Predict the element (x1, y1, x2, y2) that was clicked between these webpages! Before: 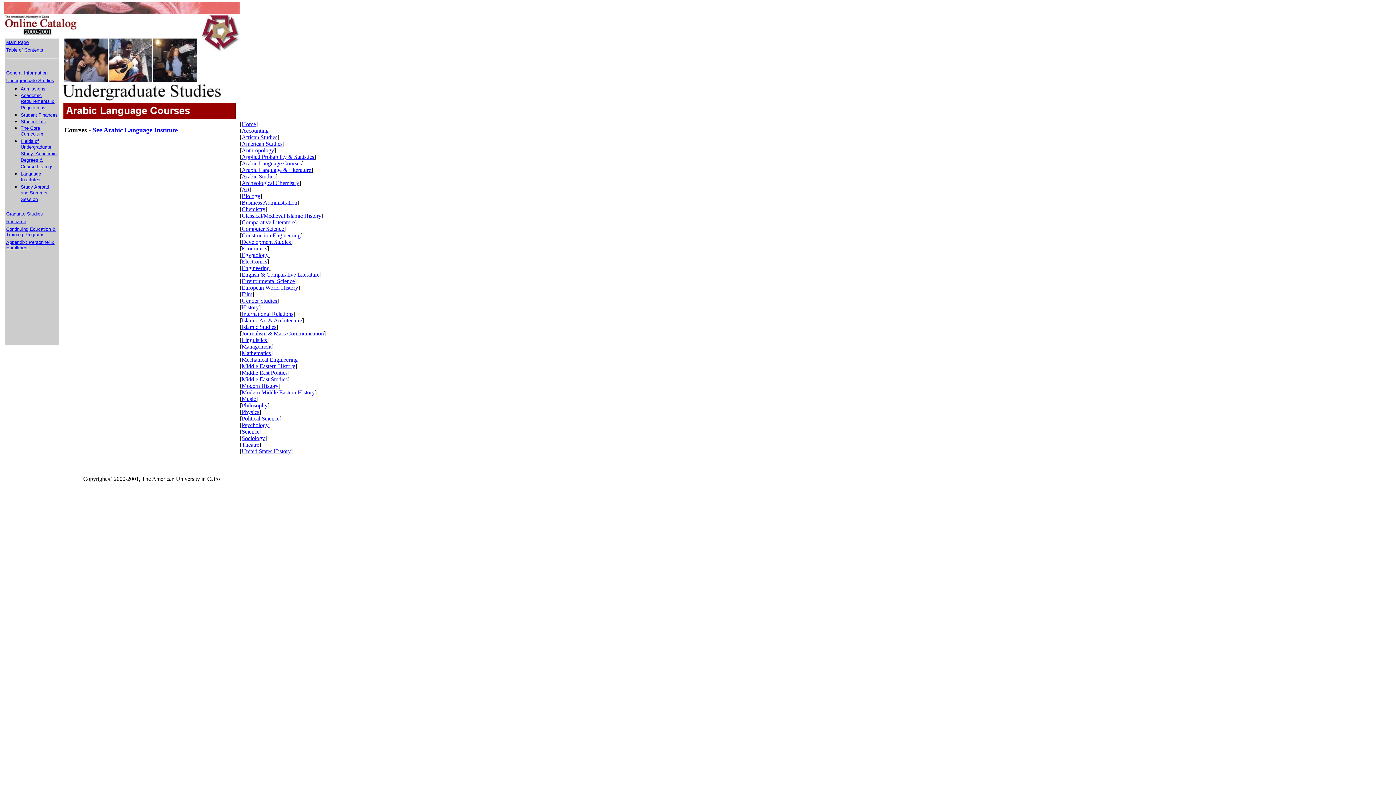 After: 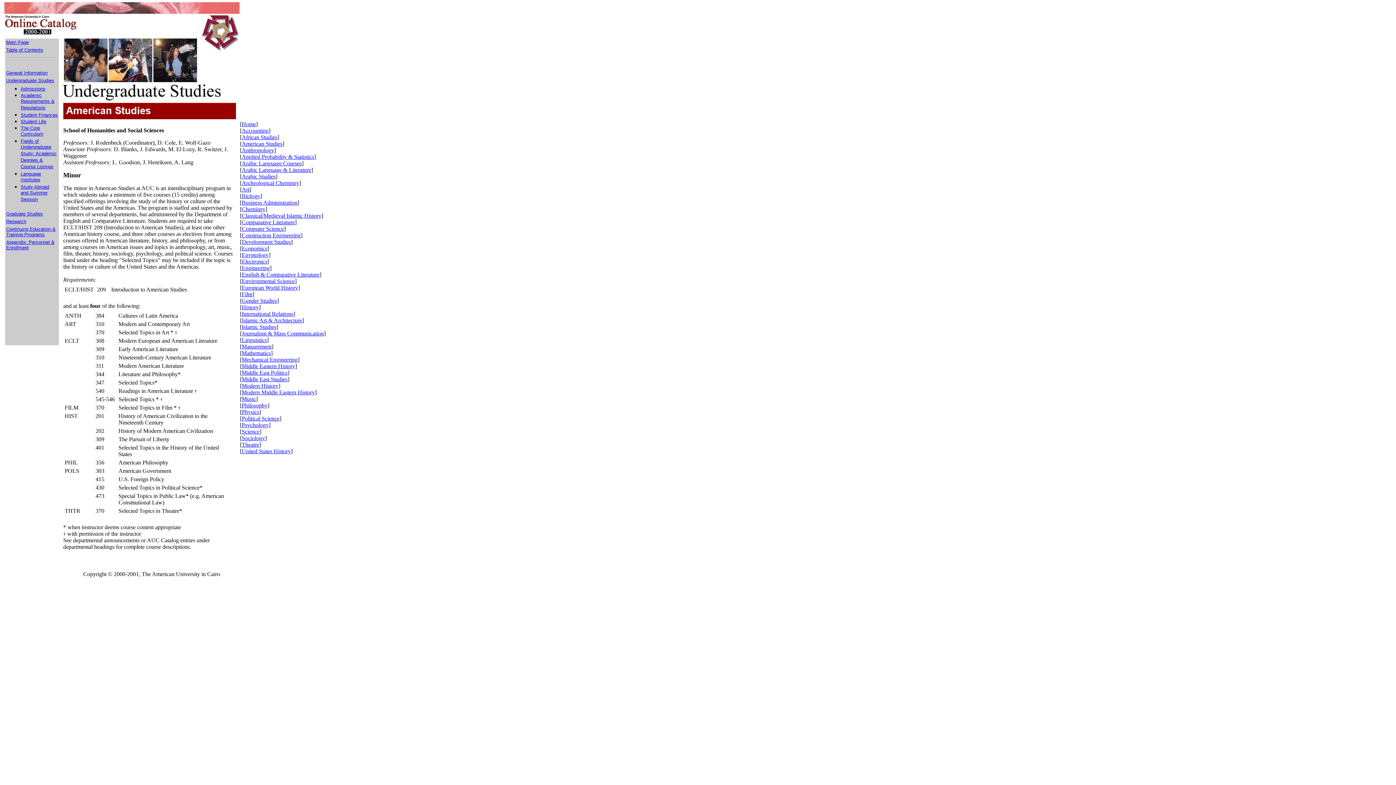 Action: bbox: (241, 140, 282, 146) label: American Studies